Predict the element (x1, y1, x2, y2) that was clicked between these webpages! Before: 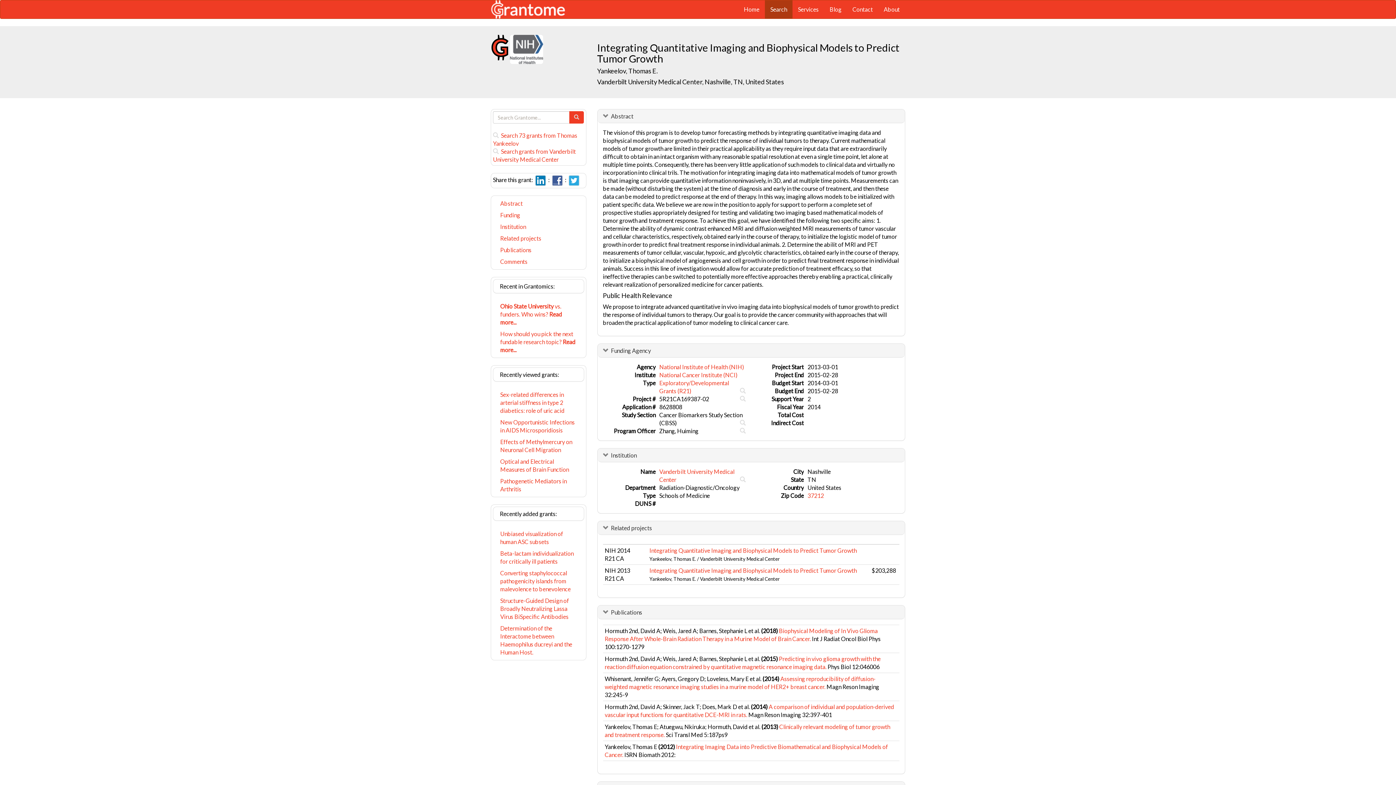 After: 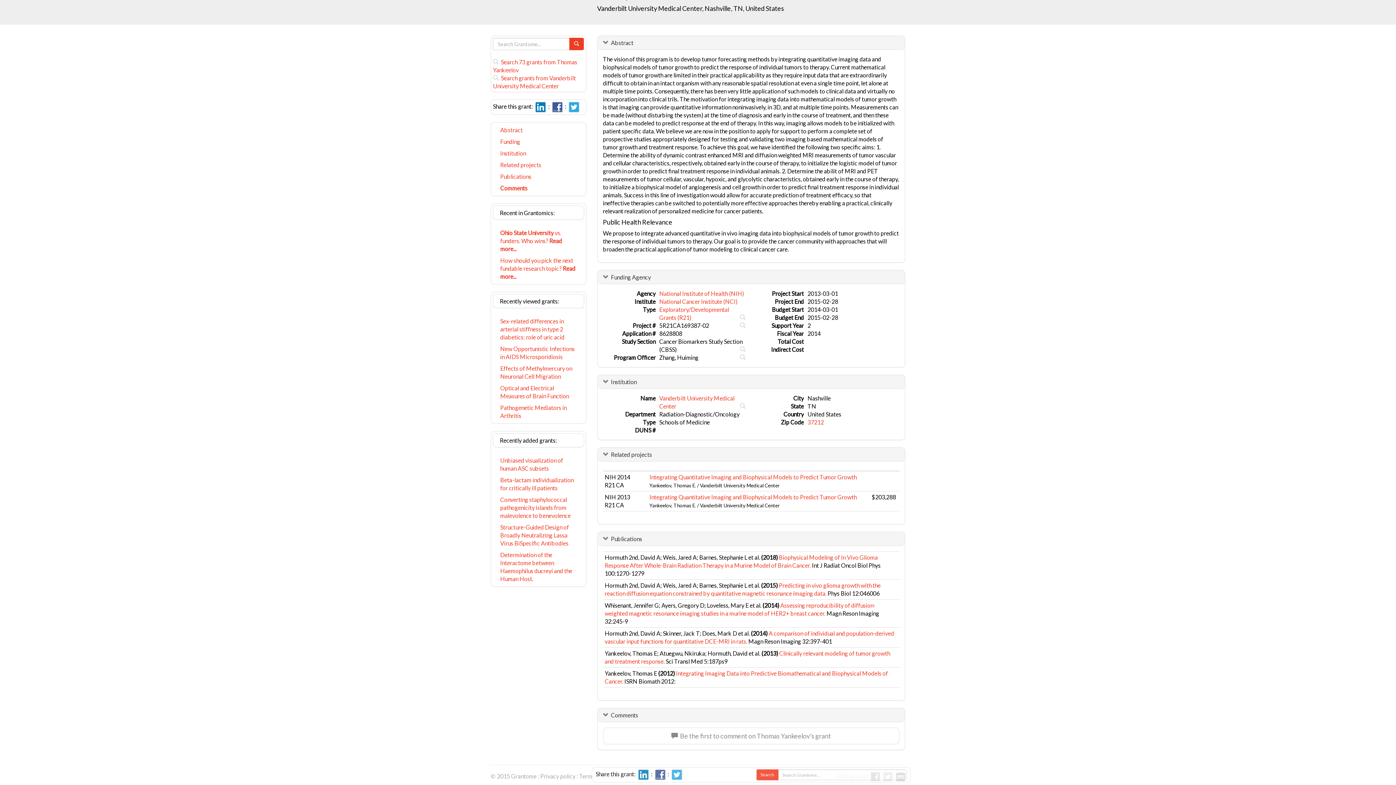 Action: bbox: (493, 197, 584, 209) label: Abstract